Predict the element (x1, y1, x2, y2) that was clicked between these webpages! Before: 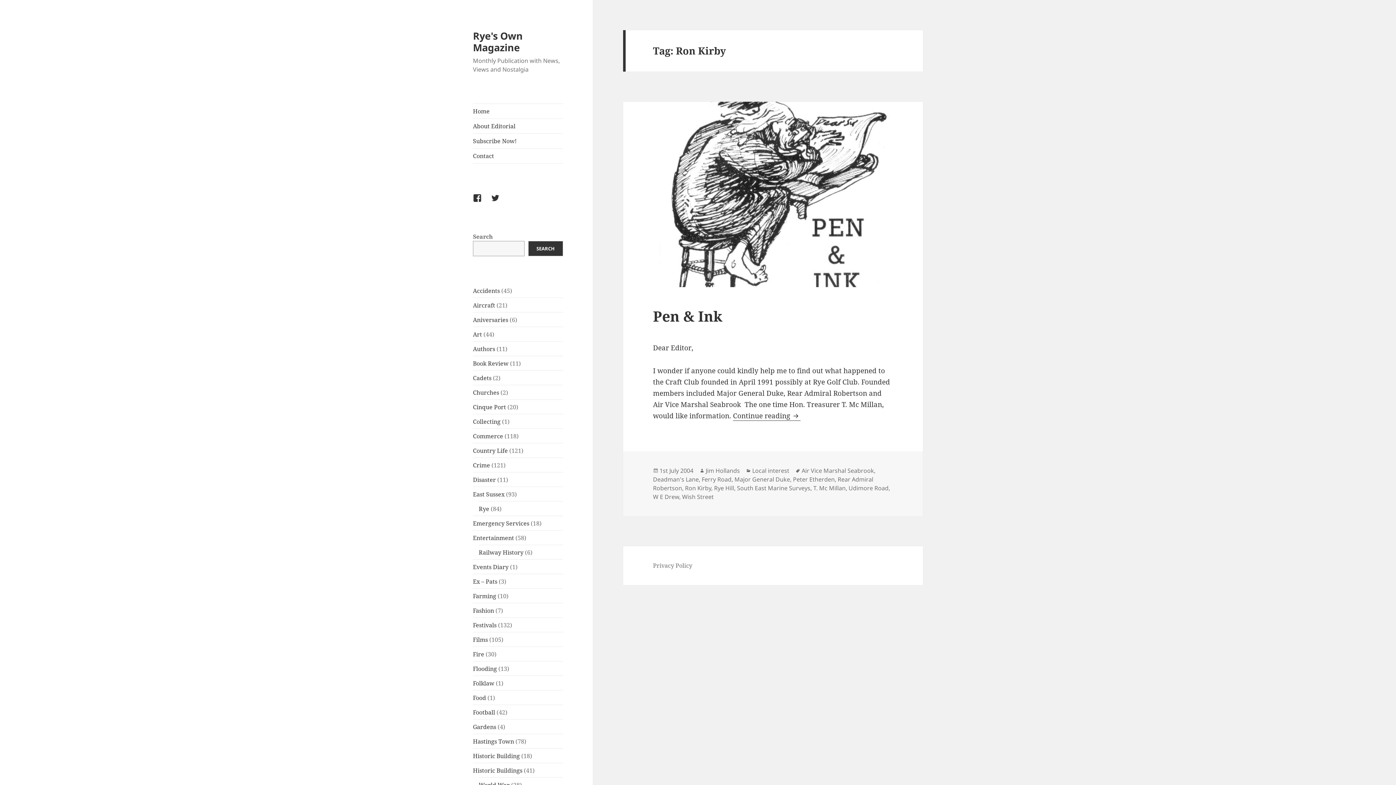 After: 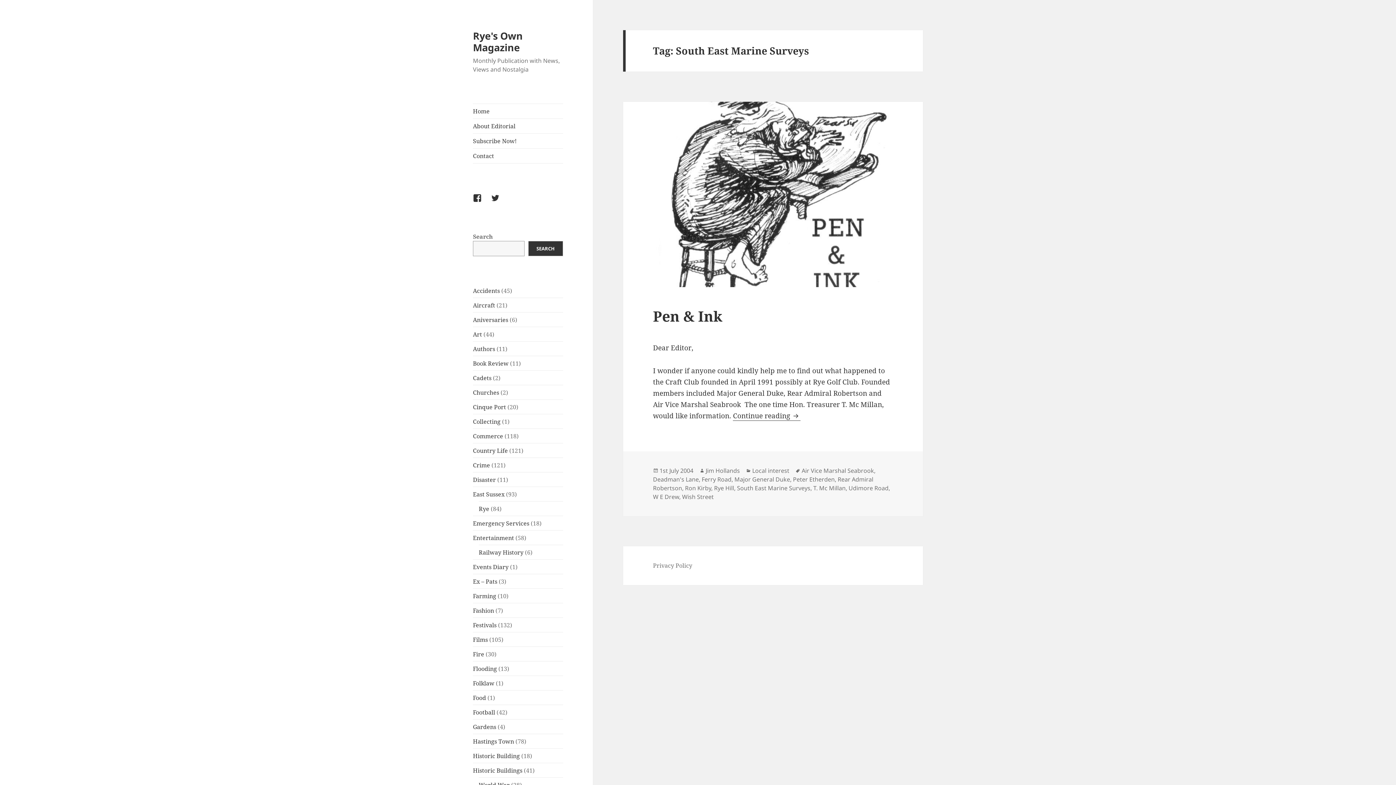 Action: bbox: (737, 484, 810, 492) label: South East Marine Surveys